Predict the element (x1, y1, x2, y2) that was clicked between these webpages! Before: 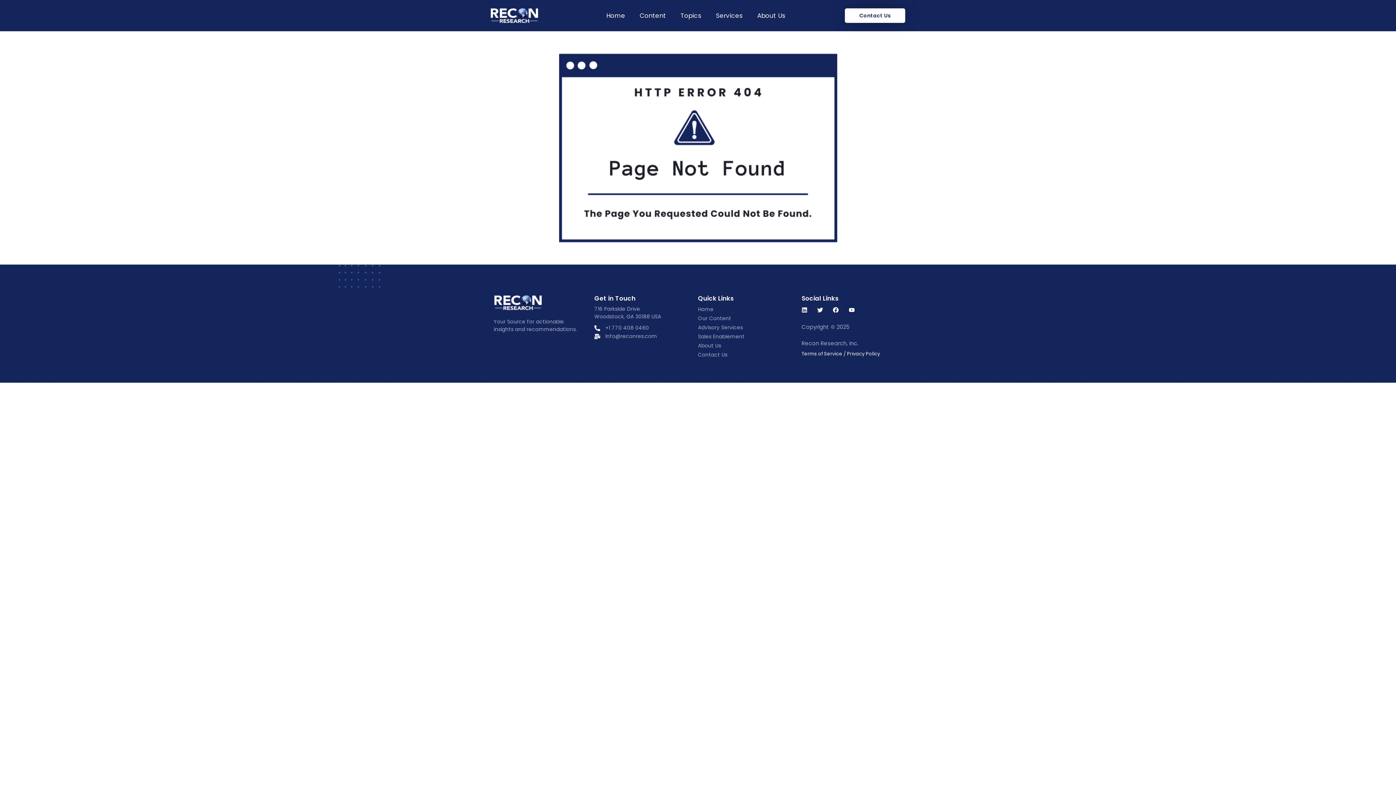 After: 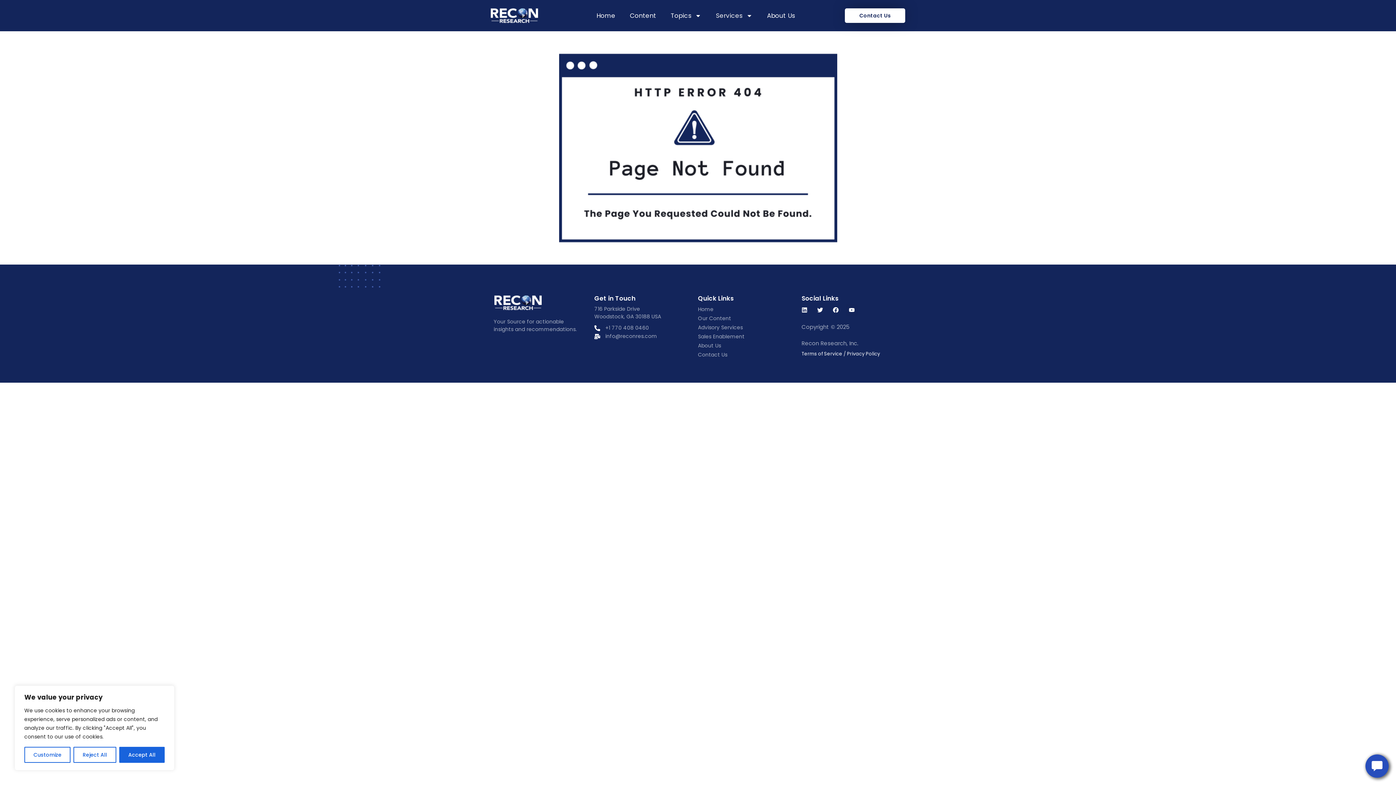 Action: bbox: (708, 7, 750, 24) label: Services